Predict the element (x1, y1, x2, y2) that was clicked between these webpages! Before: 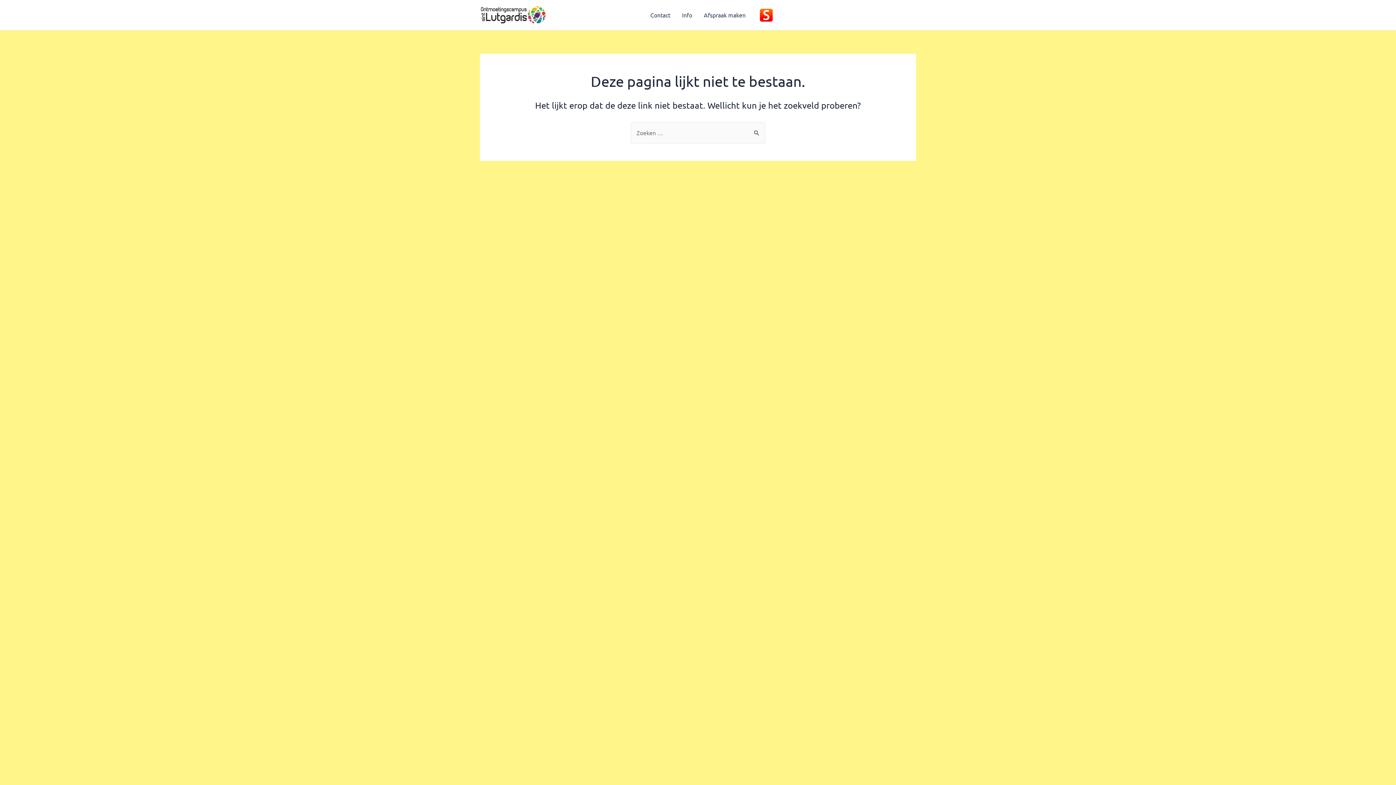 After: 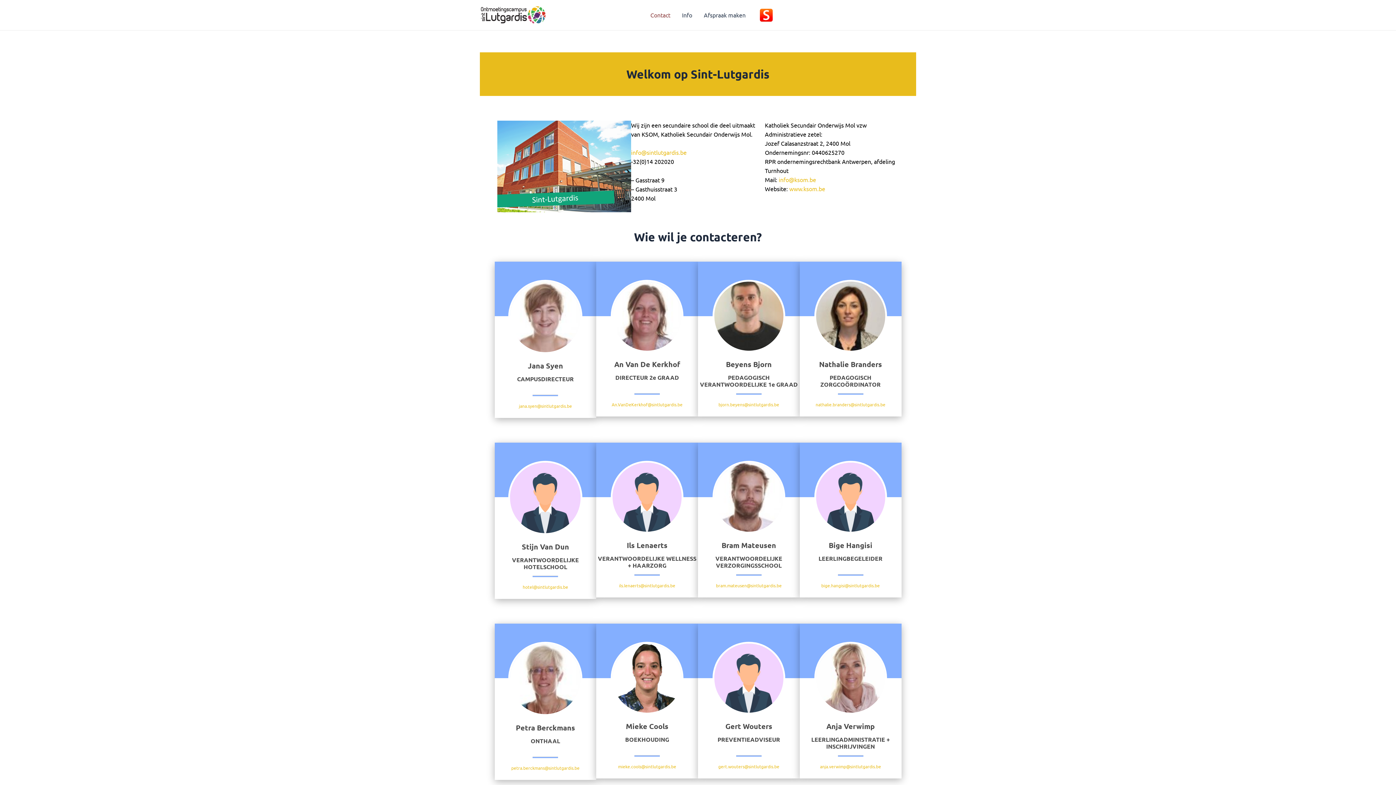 Action: label: Contact bbox: (644, 5, 676, 24)